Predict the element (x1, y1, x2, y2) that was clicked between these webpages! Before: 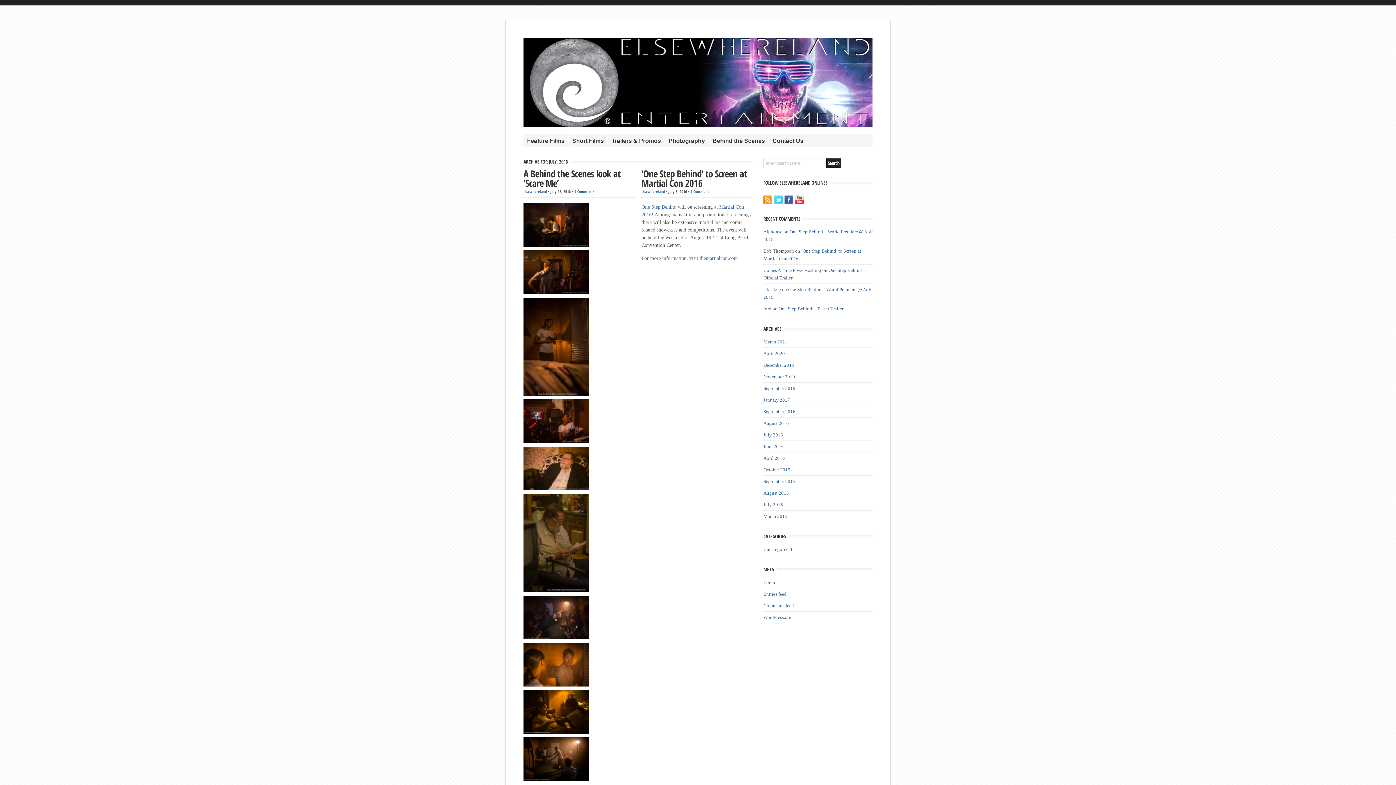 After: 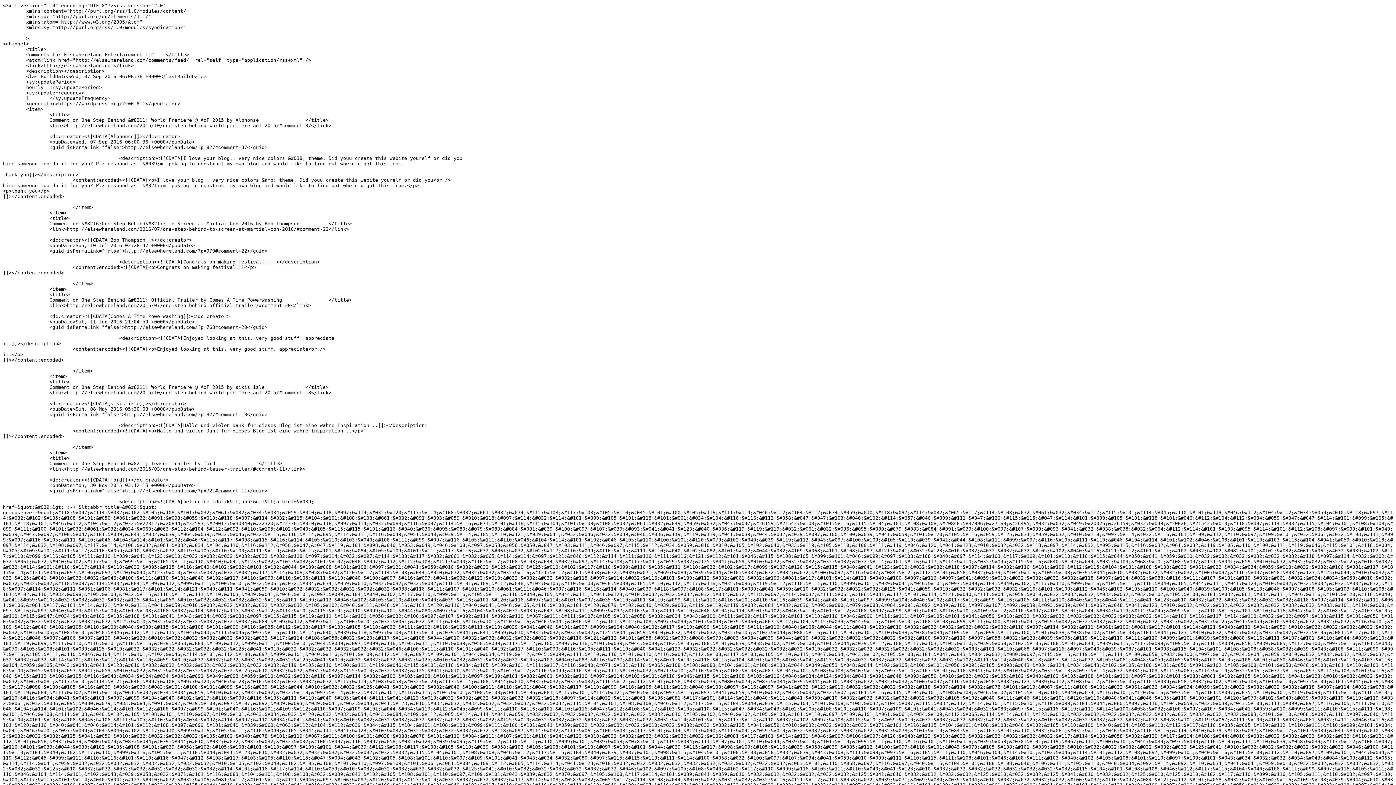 Action: label: Comments feed bbox: (763, 603, 794, 608)